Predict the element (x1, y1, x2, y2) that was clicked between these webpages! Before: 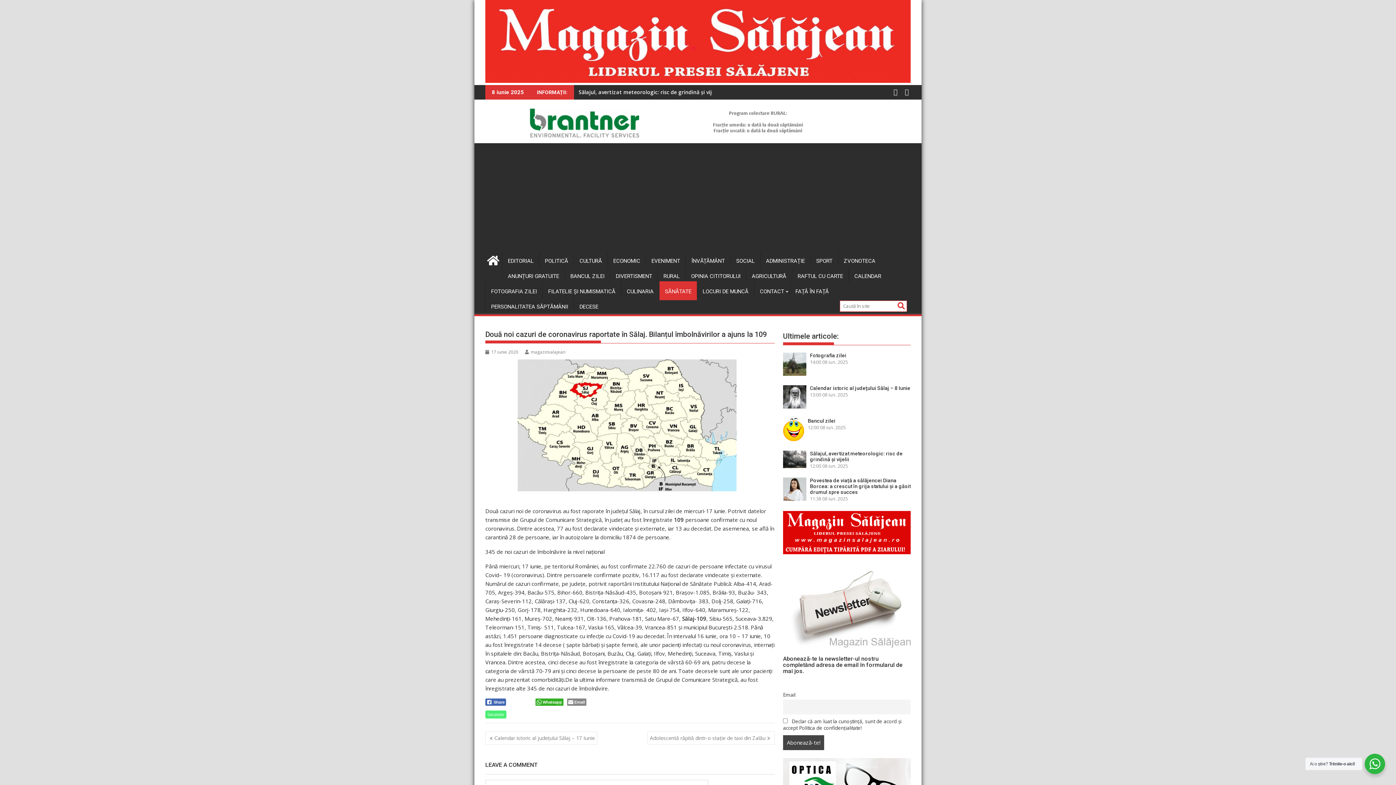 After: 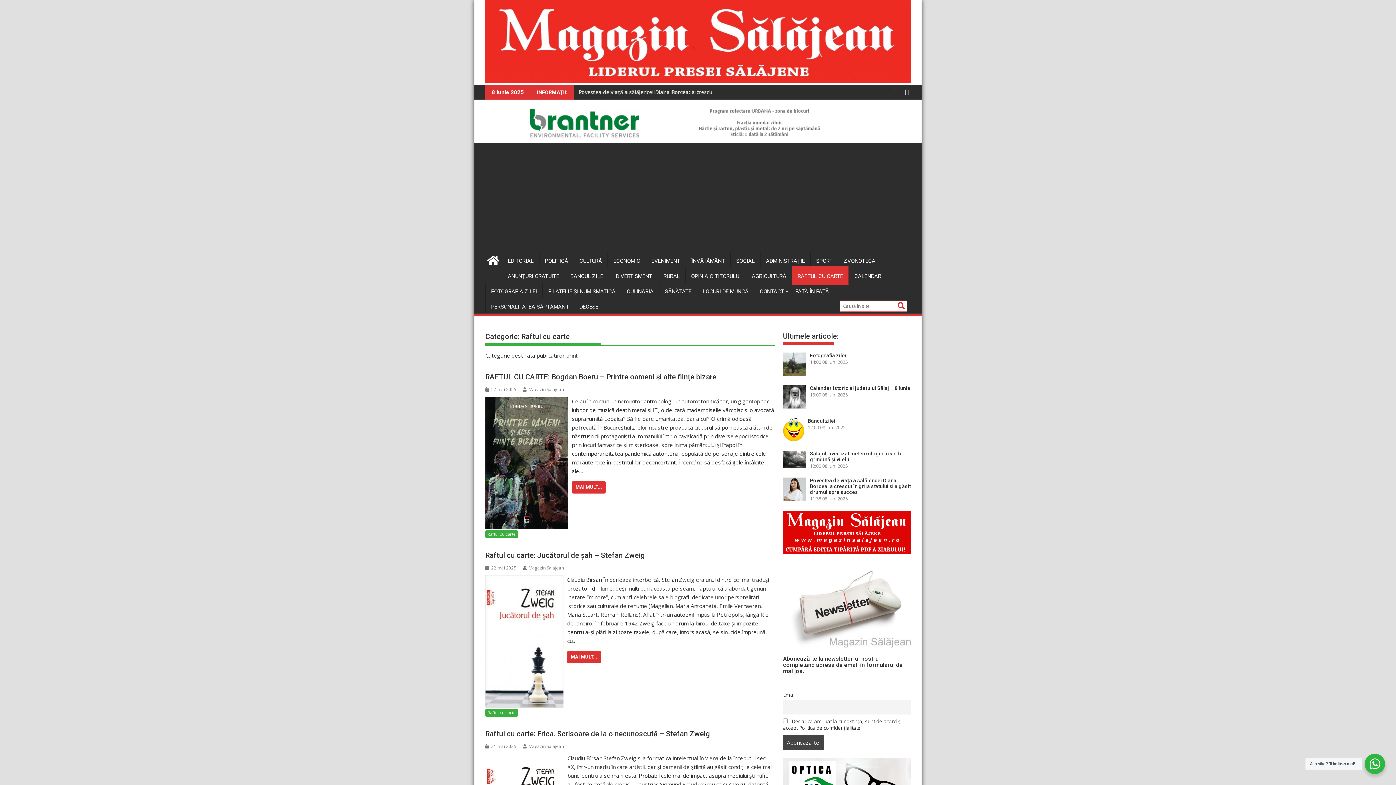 Action: label: RAFTUL CU CARTE bbox: (792, 267, 848, 284)